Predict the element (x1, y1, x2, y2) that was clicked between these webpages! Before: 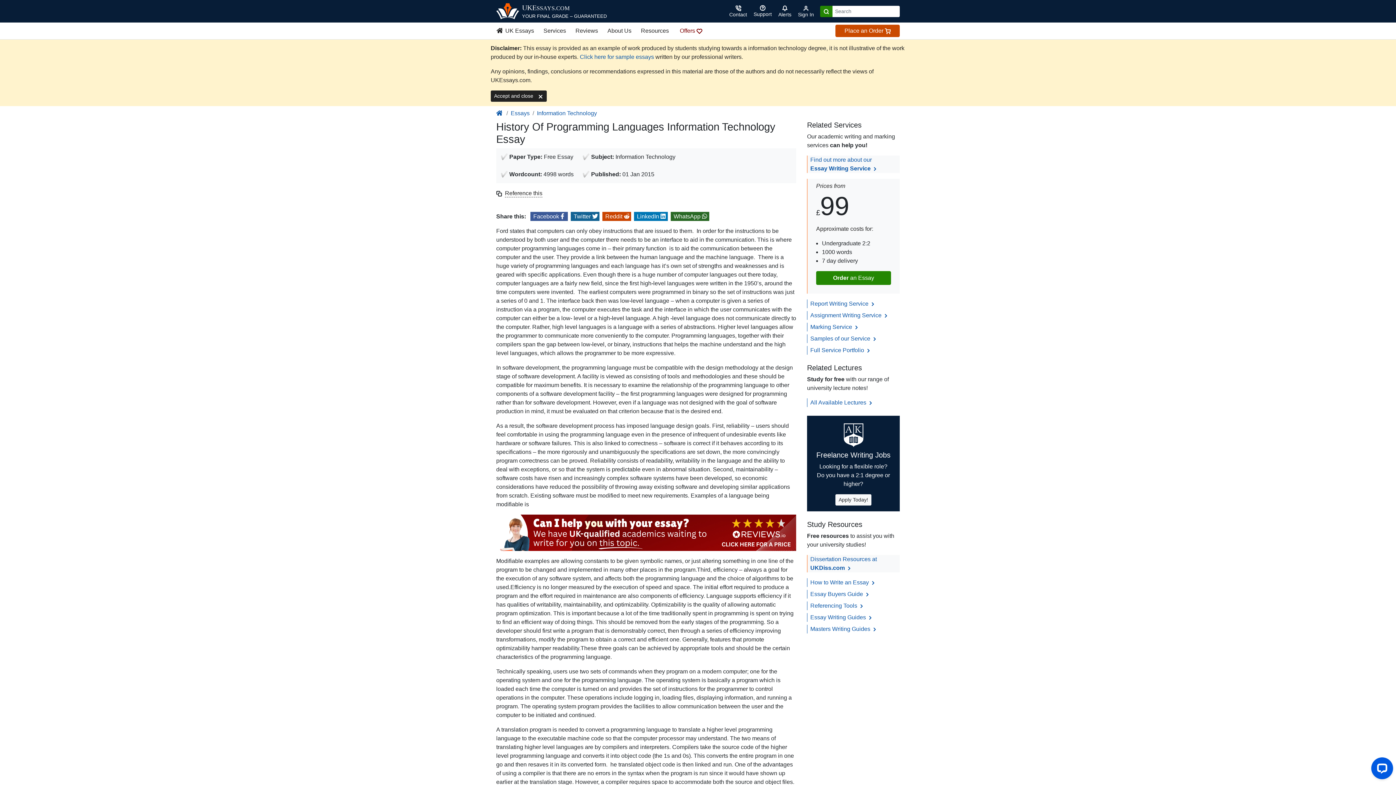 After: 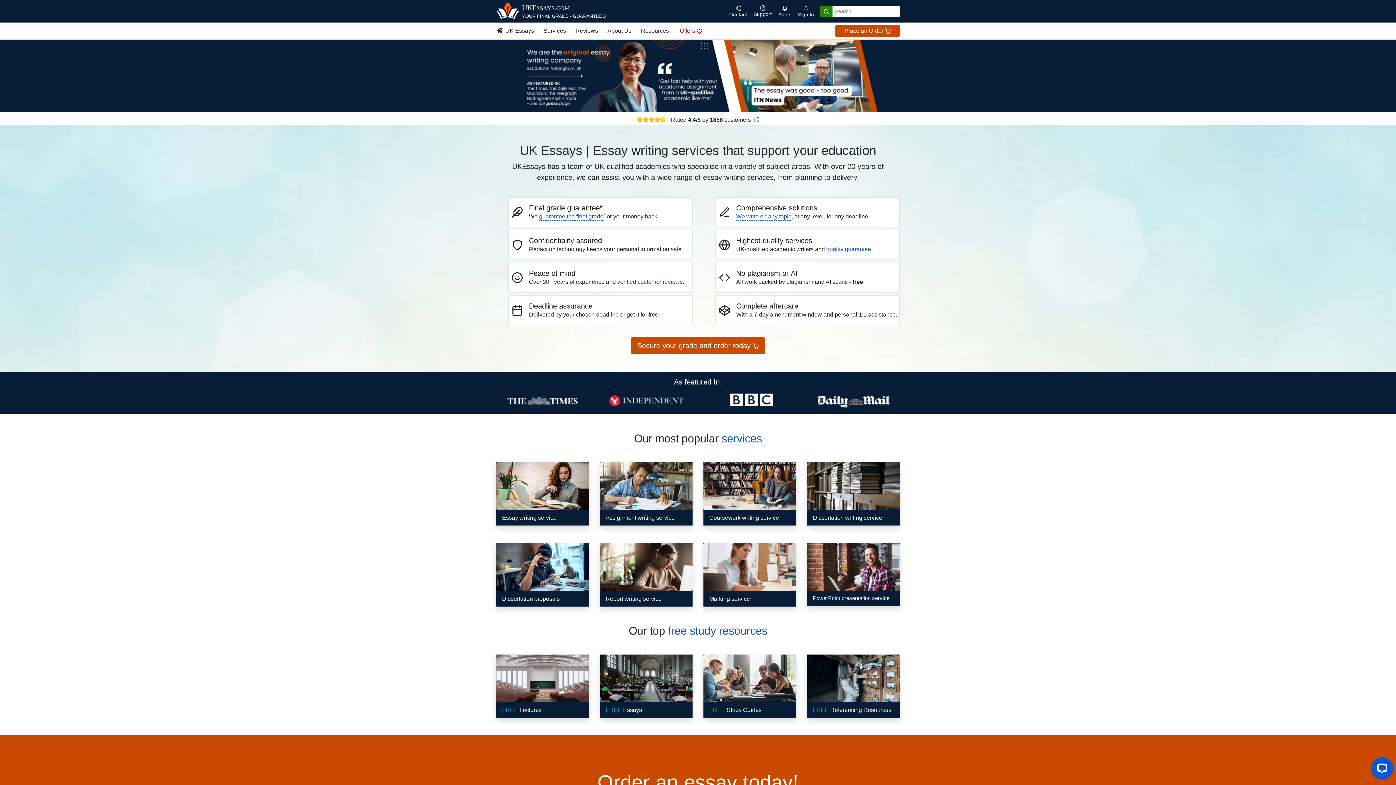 Action: bbox: (496, 110, 503, 116)